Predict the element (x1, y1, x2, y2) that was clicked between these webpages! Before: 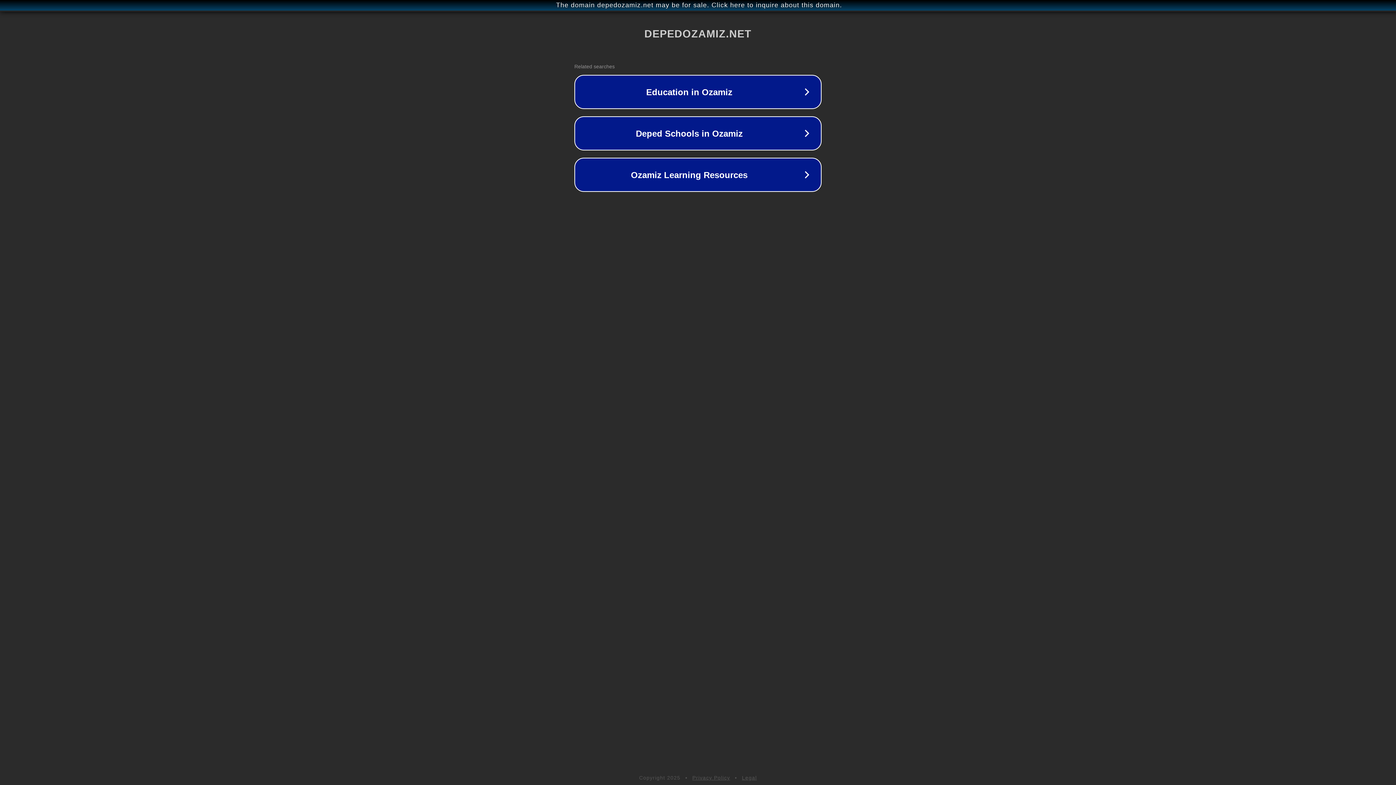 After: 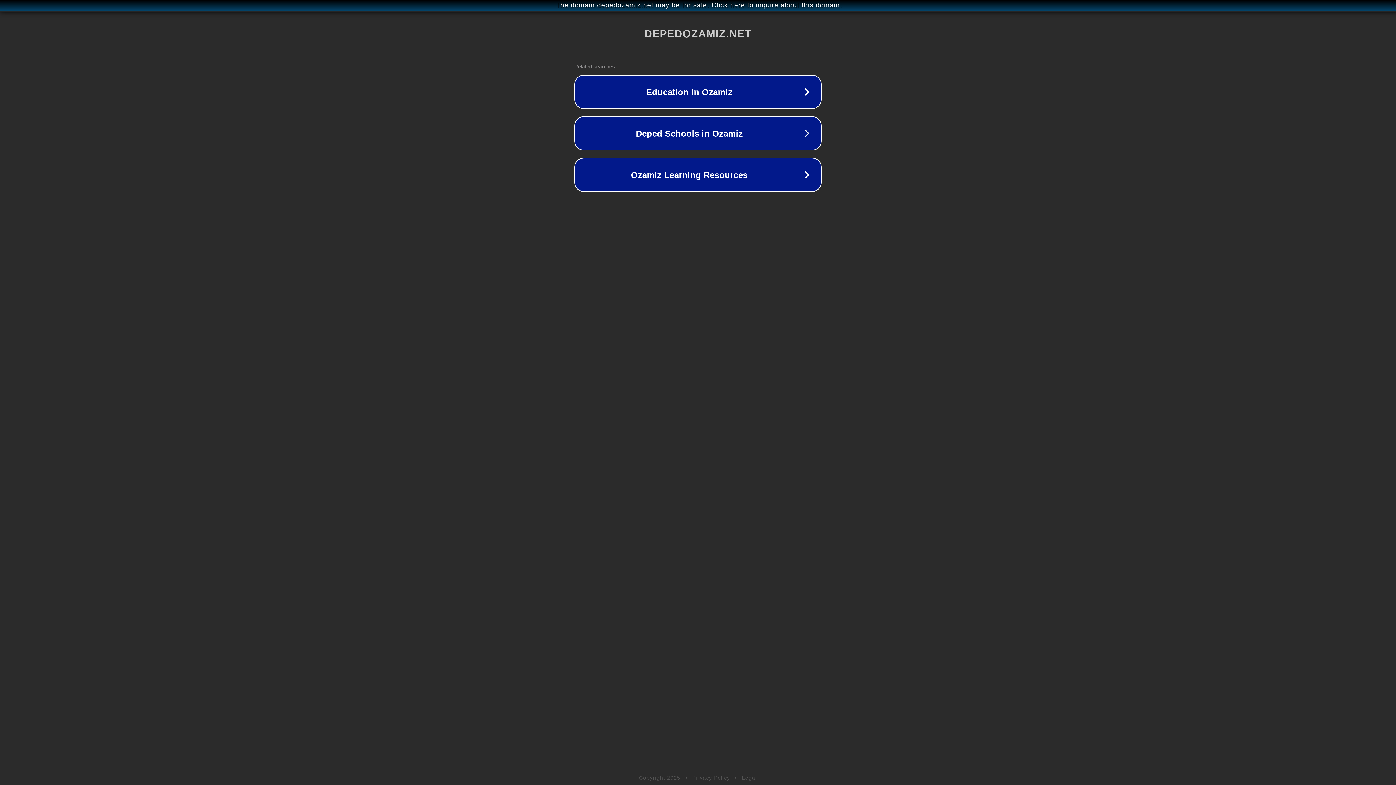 Action: bbox: (742, 775, 757, 781) label: Legal